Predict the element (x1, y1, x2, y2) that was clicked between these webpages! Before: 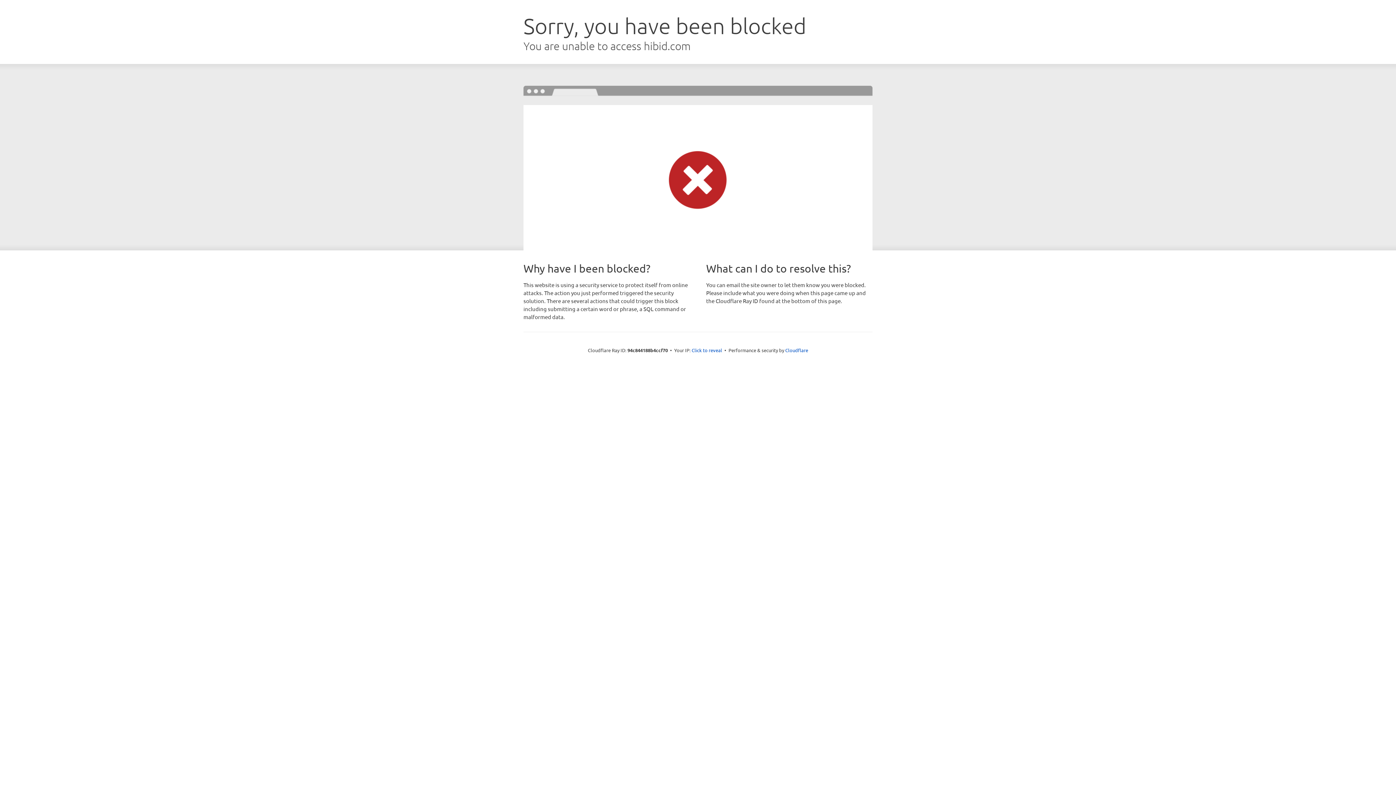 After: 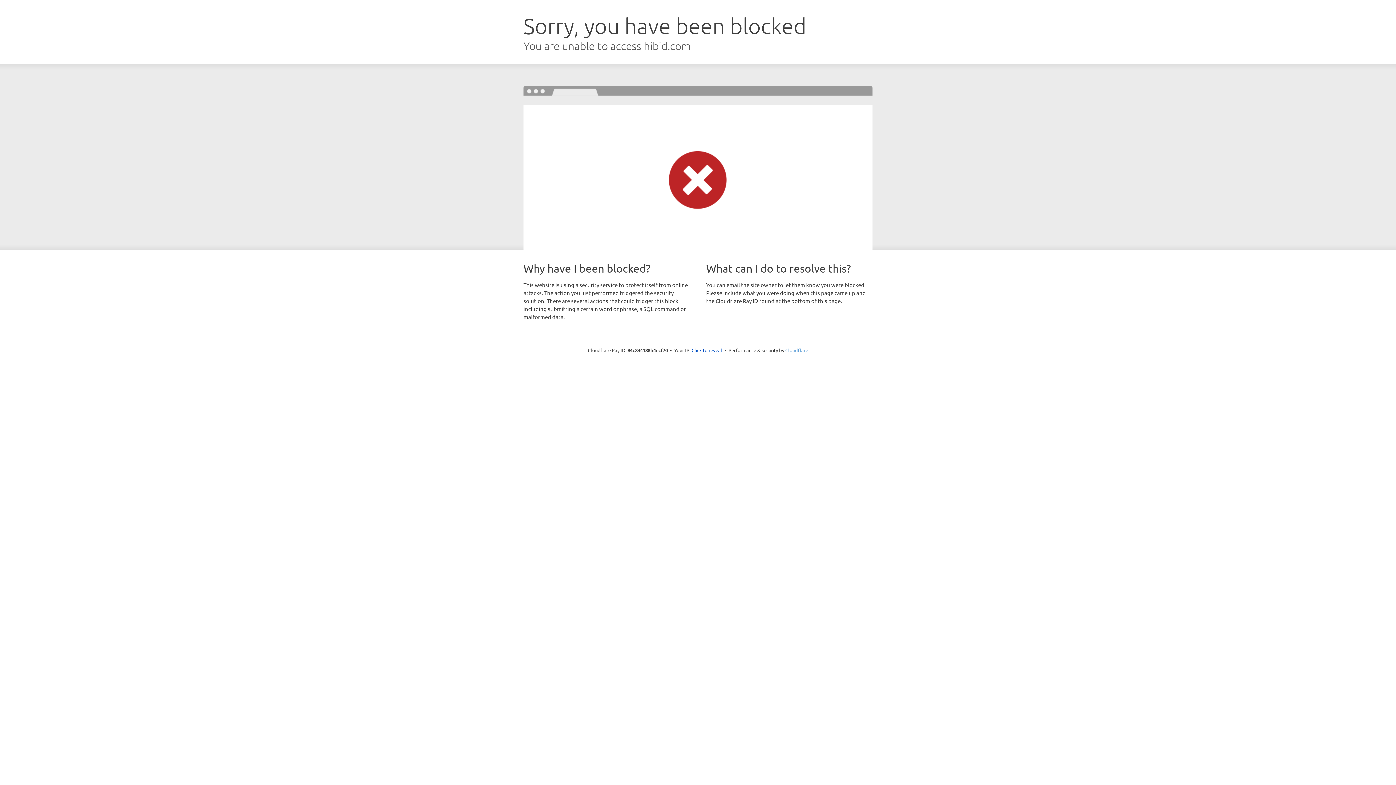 Action: bbox: (785, 347, 808, 353) label: Cloudflare